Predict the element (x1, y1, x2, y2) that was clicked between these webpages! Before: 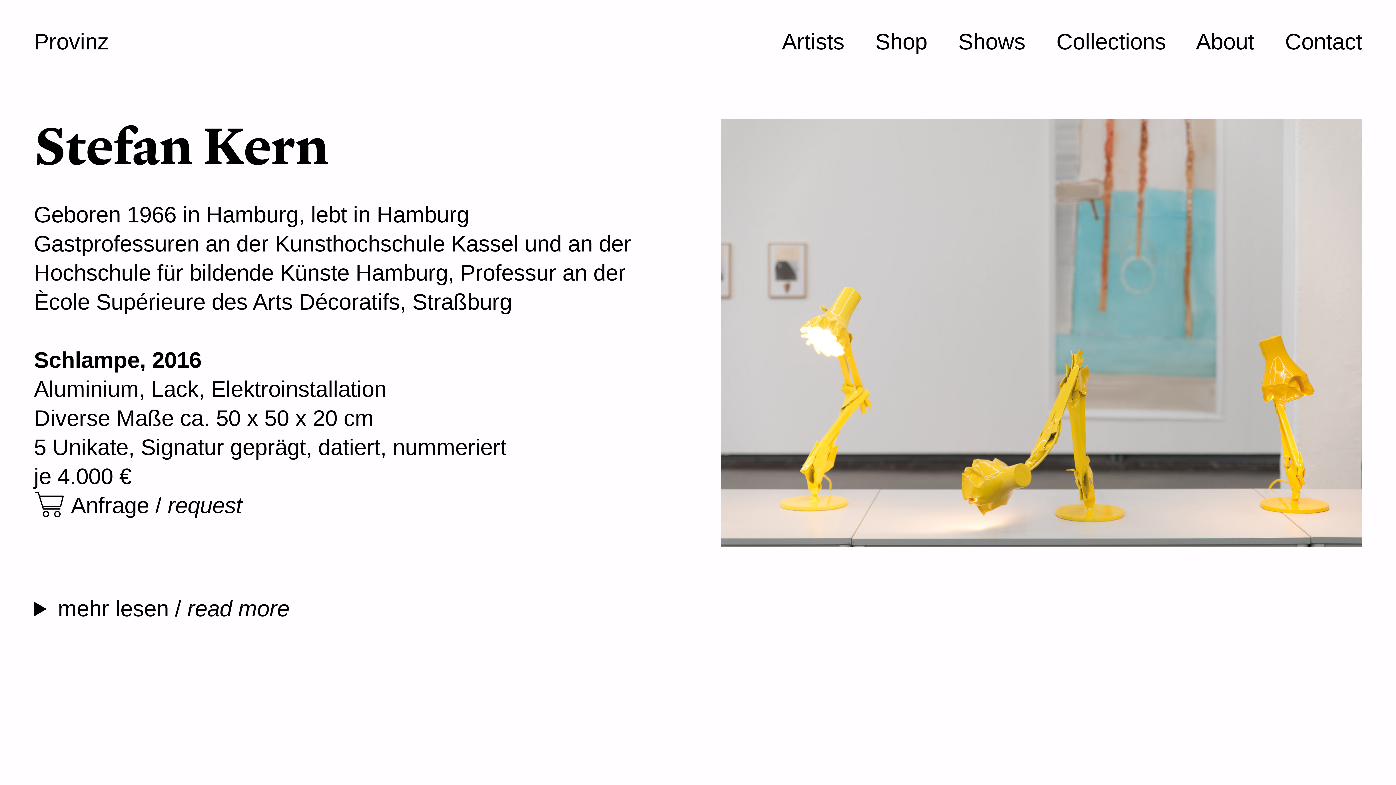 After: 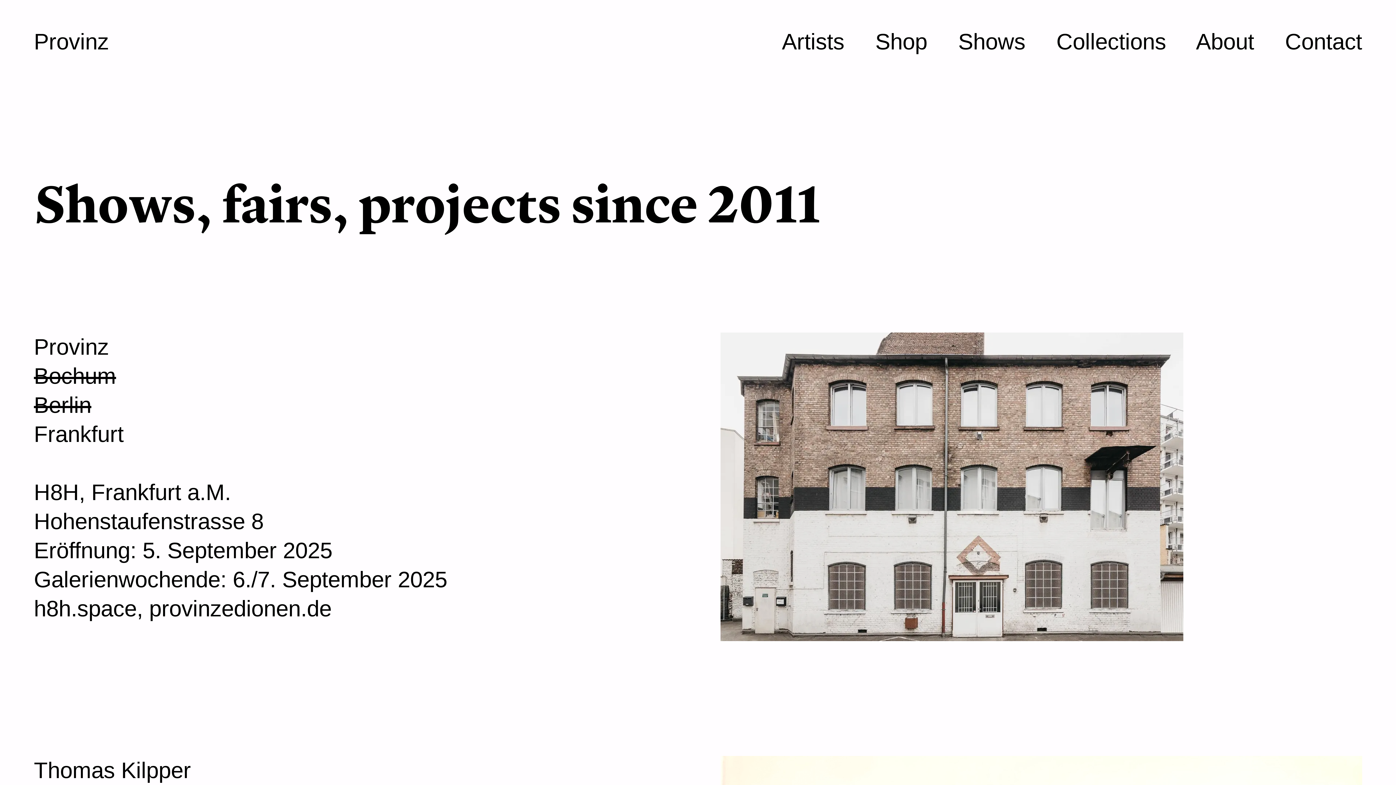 Action: label: Shows bbox: (958, 28, 1025, 56)